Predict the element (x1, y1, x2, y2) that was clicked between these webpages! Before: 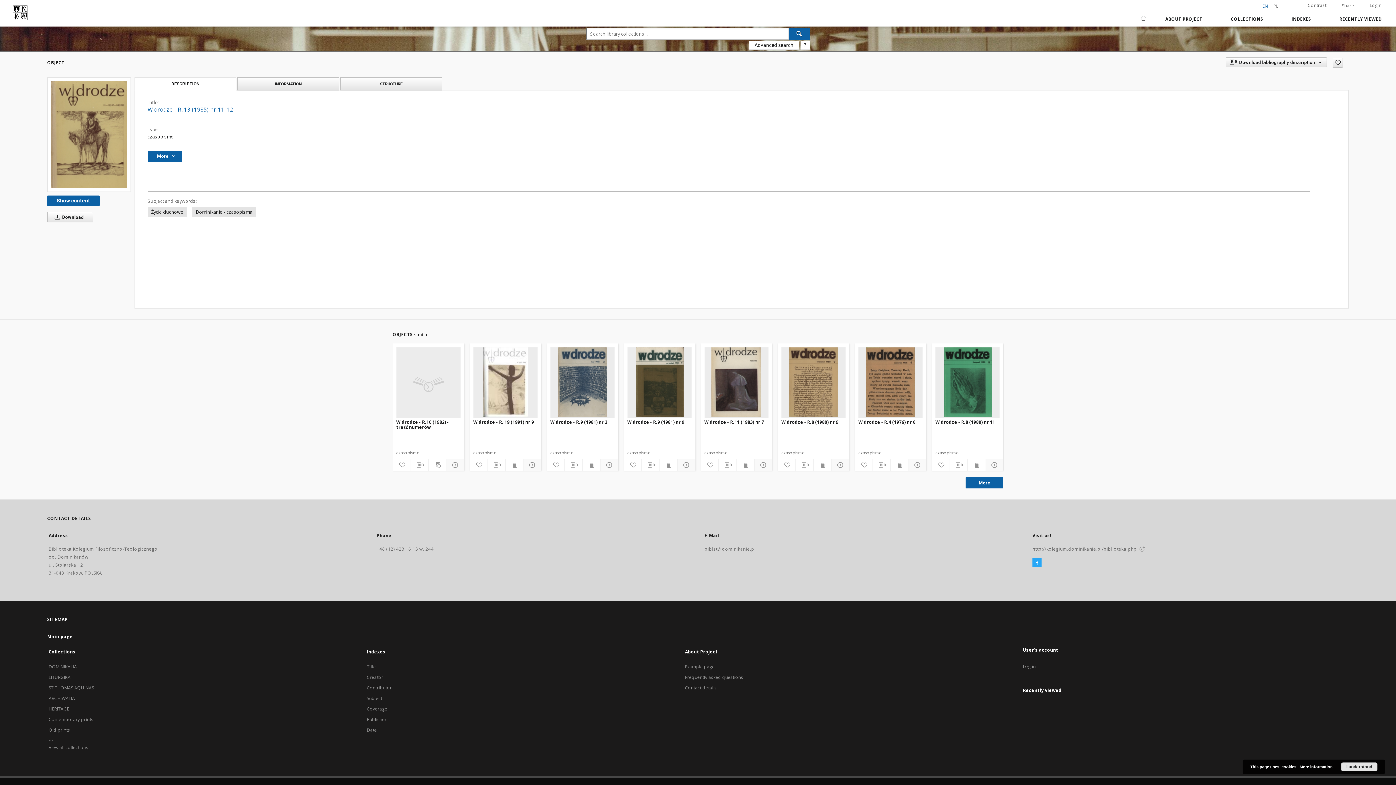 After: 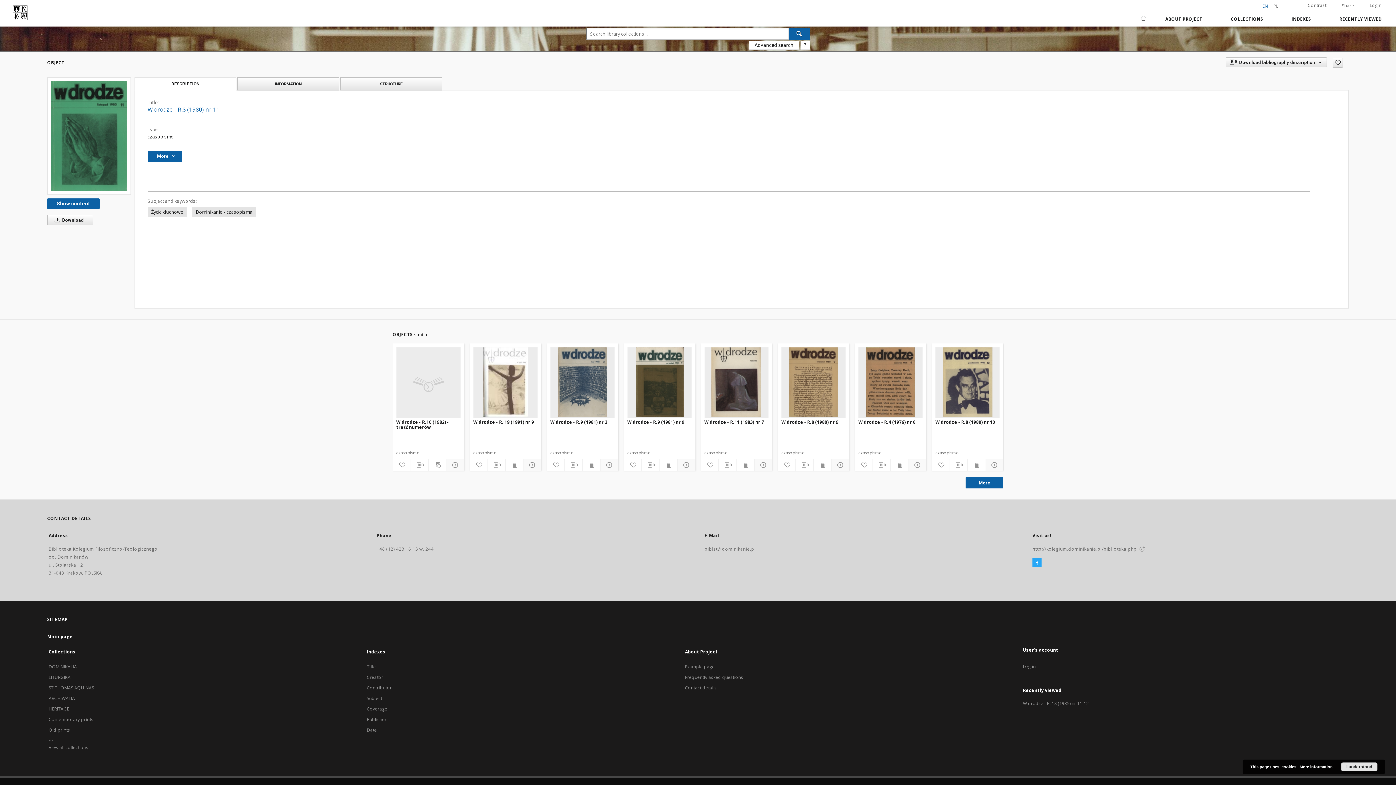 Action: label: W drodze - R.8 (1980) nr 11 bbox: (935, 418, 1000, 432)